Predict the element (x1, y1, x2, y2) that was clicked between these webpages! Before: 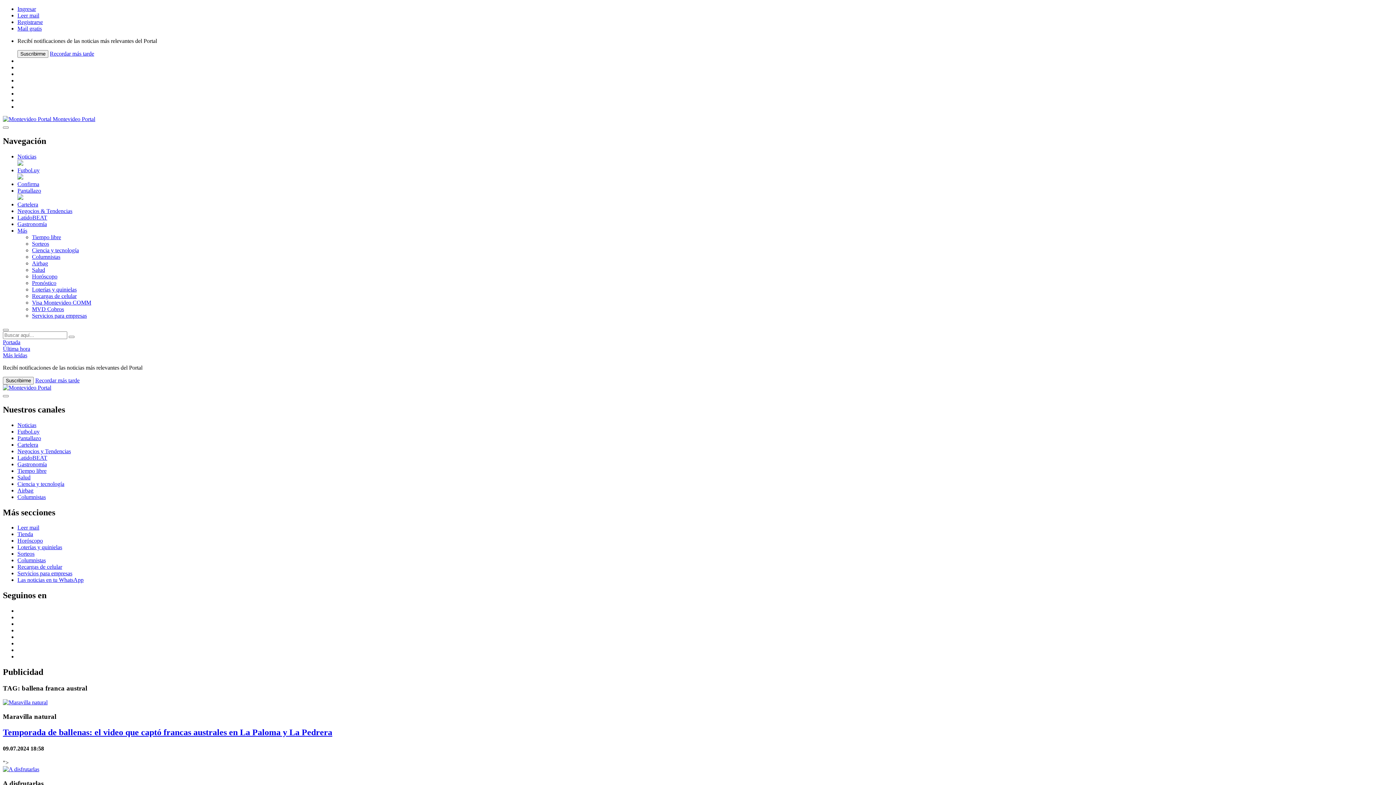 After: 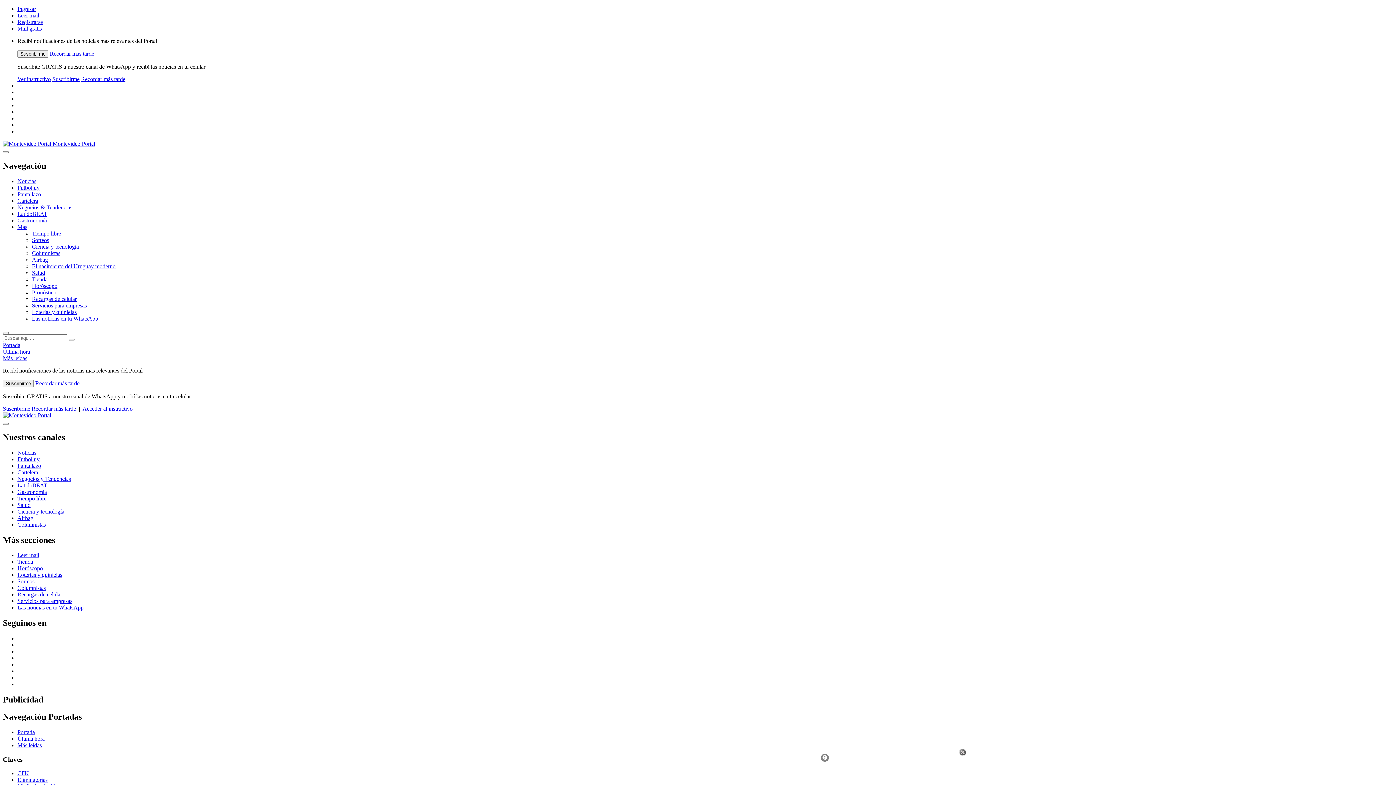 Action: label:  Montevideo Portal bbox: (2, 116, 95, 122)